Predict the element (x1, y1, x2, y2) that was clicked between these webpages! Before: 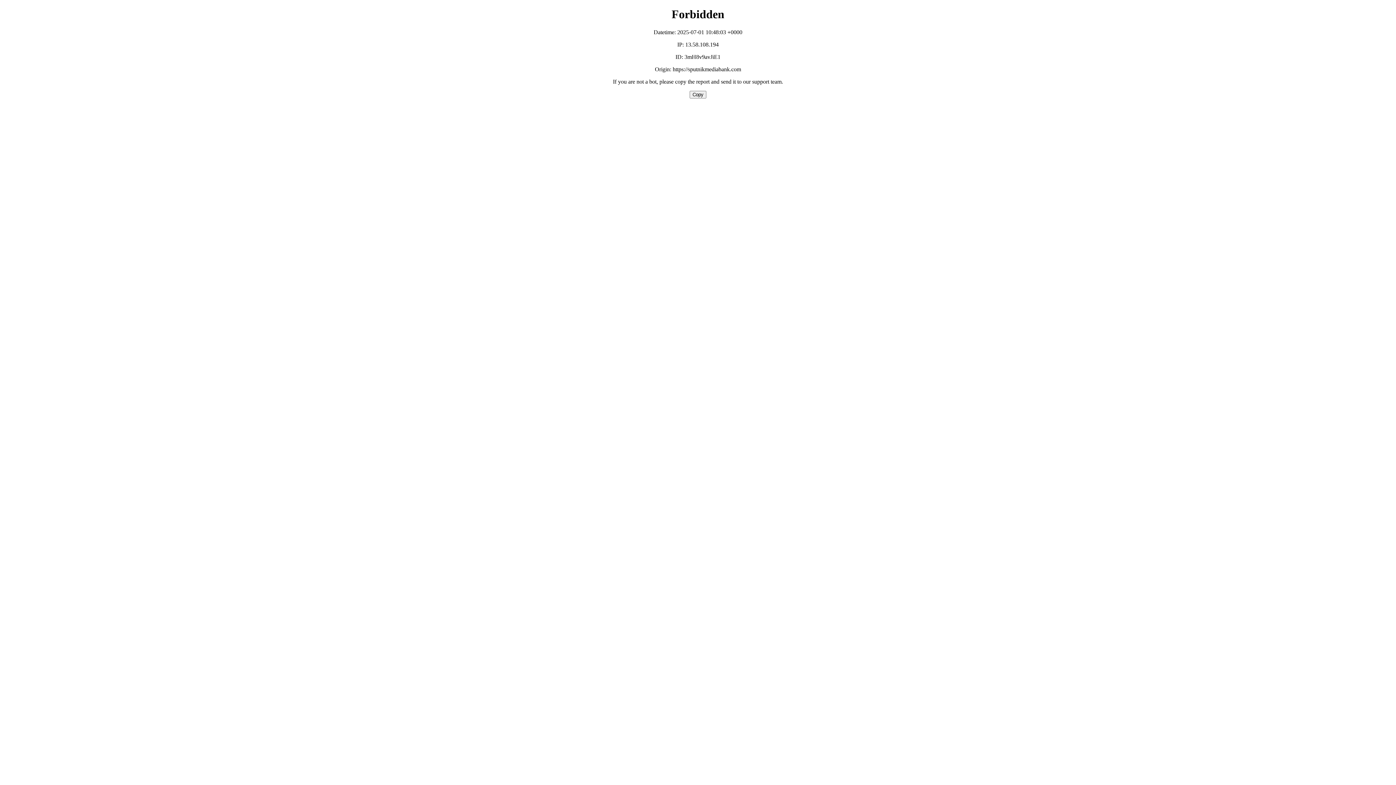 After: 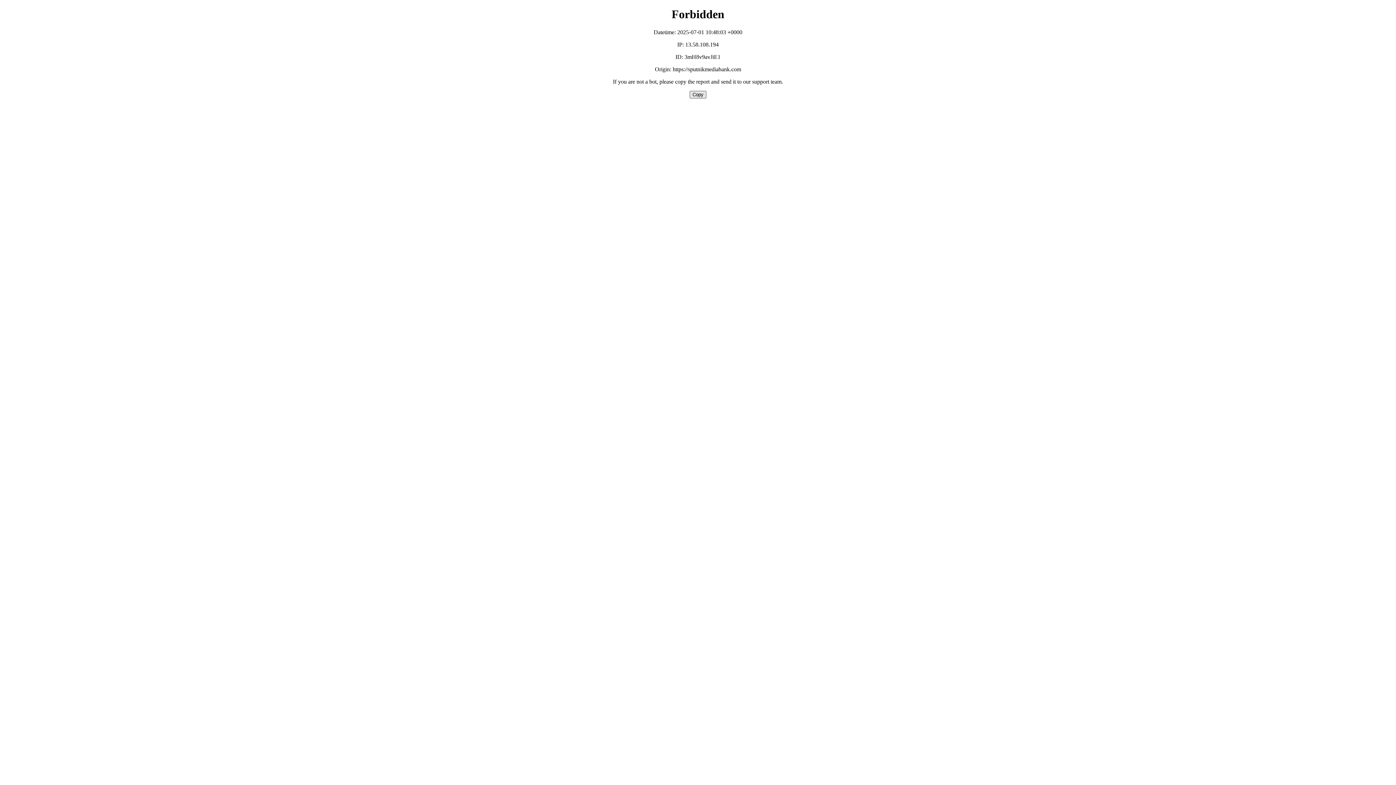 Action: bbox: (689, 90, 706, 98) label: Copy